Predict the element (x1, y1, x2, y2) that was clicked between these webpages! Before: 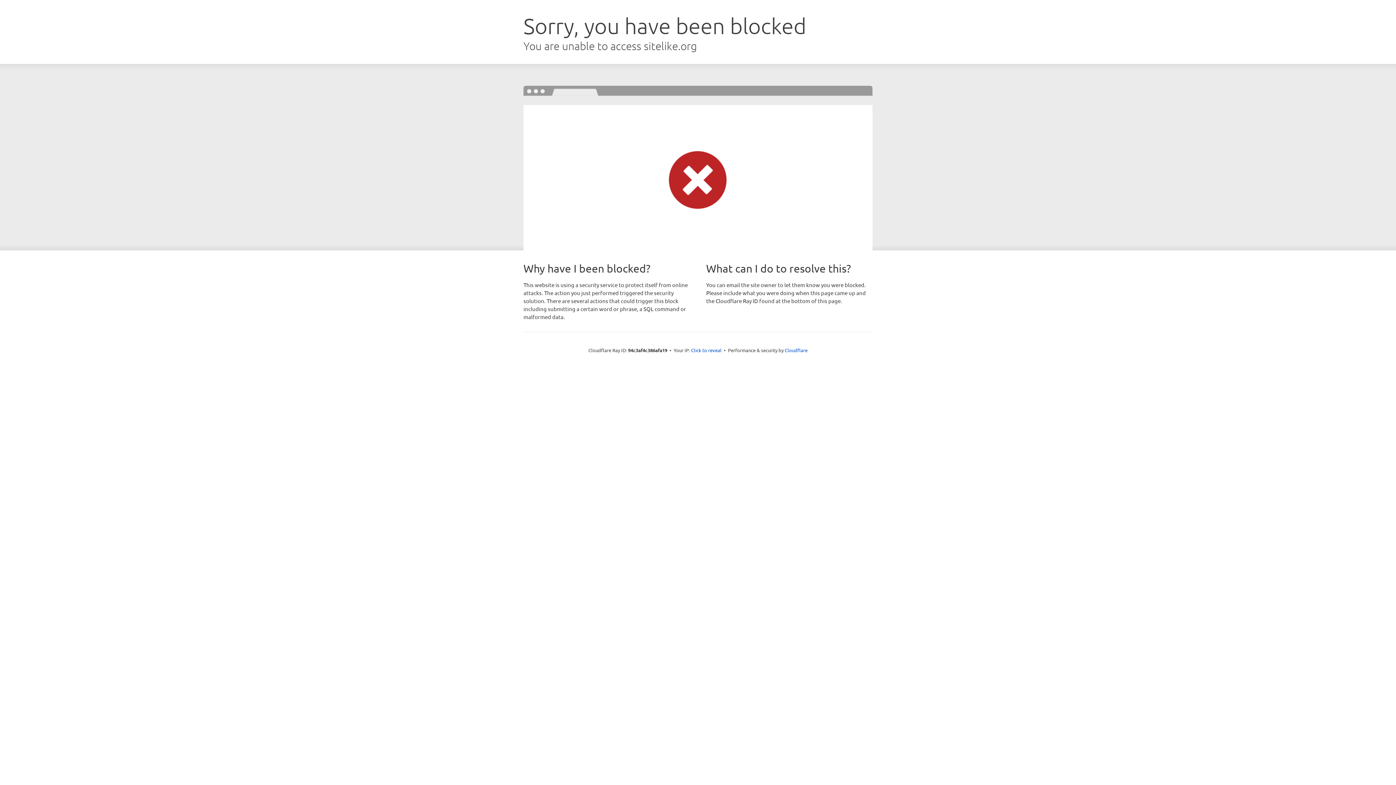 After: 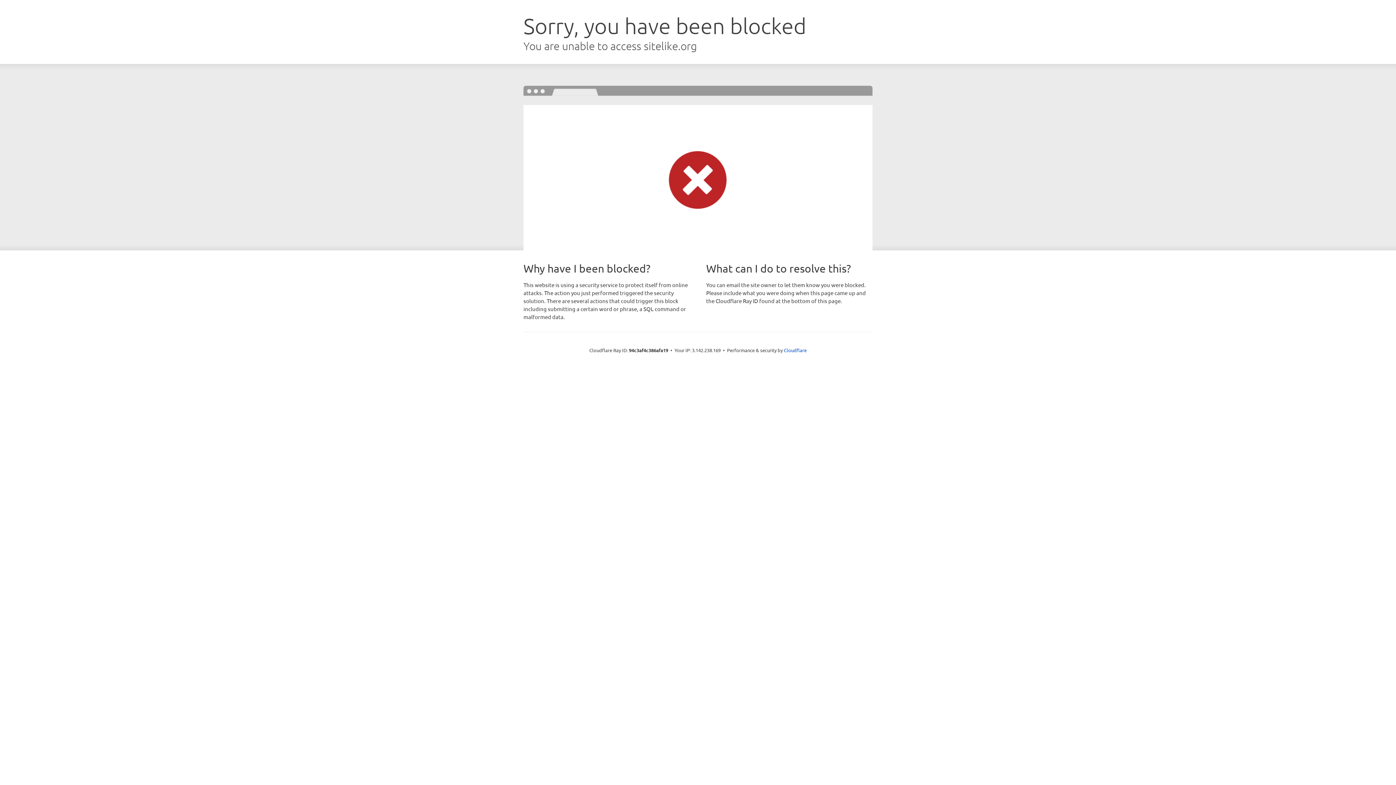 Action: bbox: (691, 346, 721, 353) label: Click to reveal